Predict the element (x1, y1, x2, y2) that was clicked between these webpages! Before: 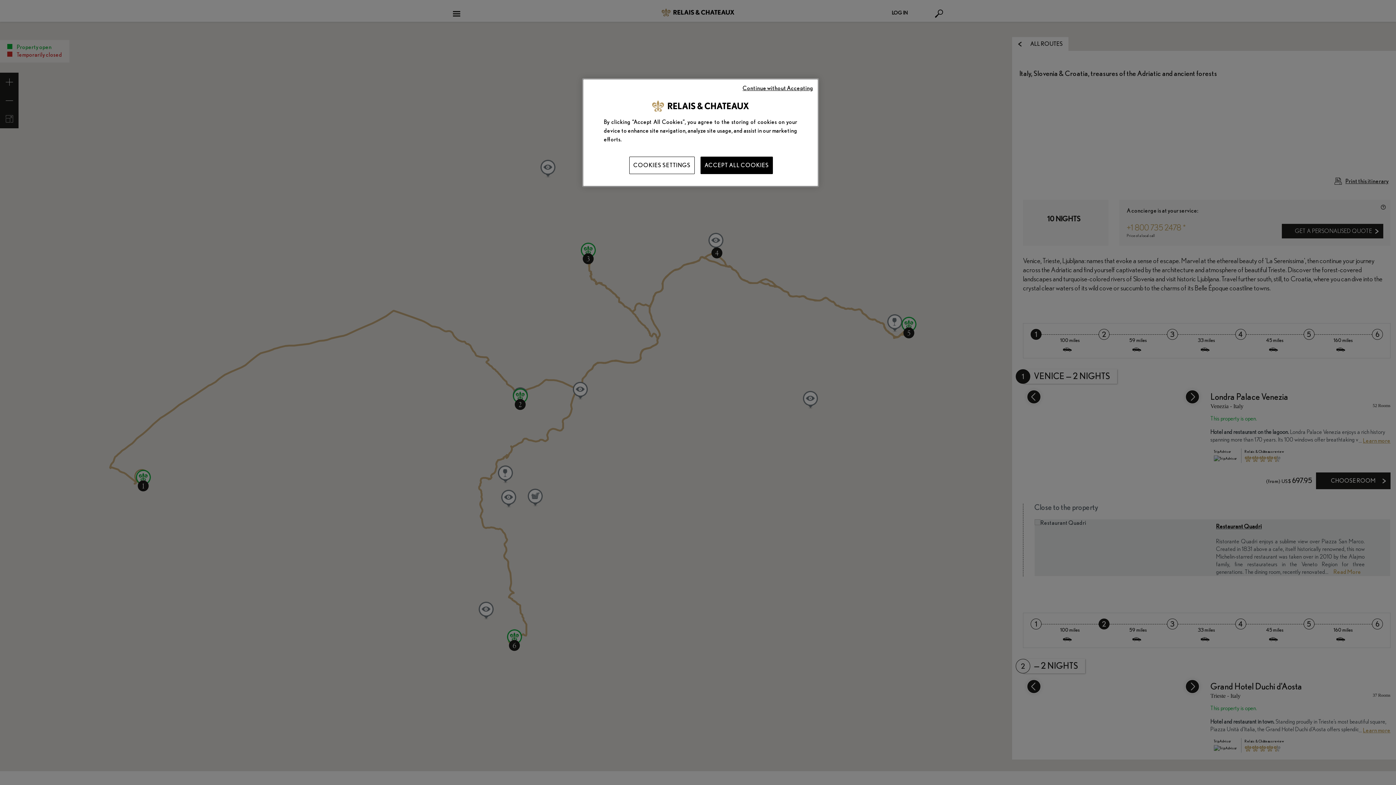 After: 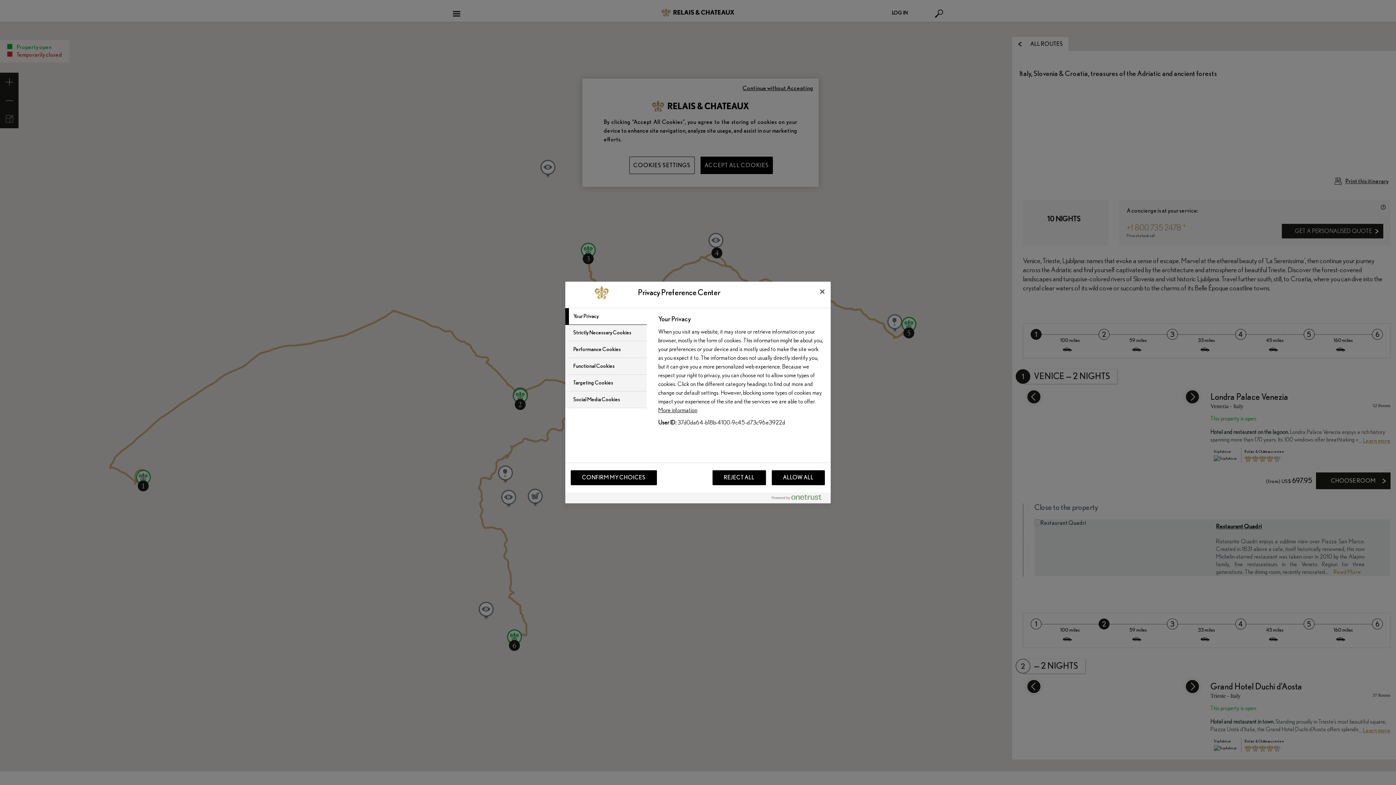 Action: bbox: (629, 156, 694, 174) label: COOKIES SETTINGS